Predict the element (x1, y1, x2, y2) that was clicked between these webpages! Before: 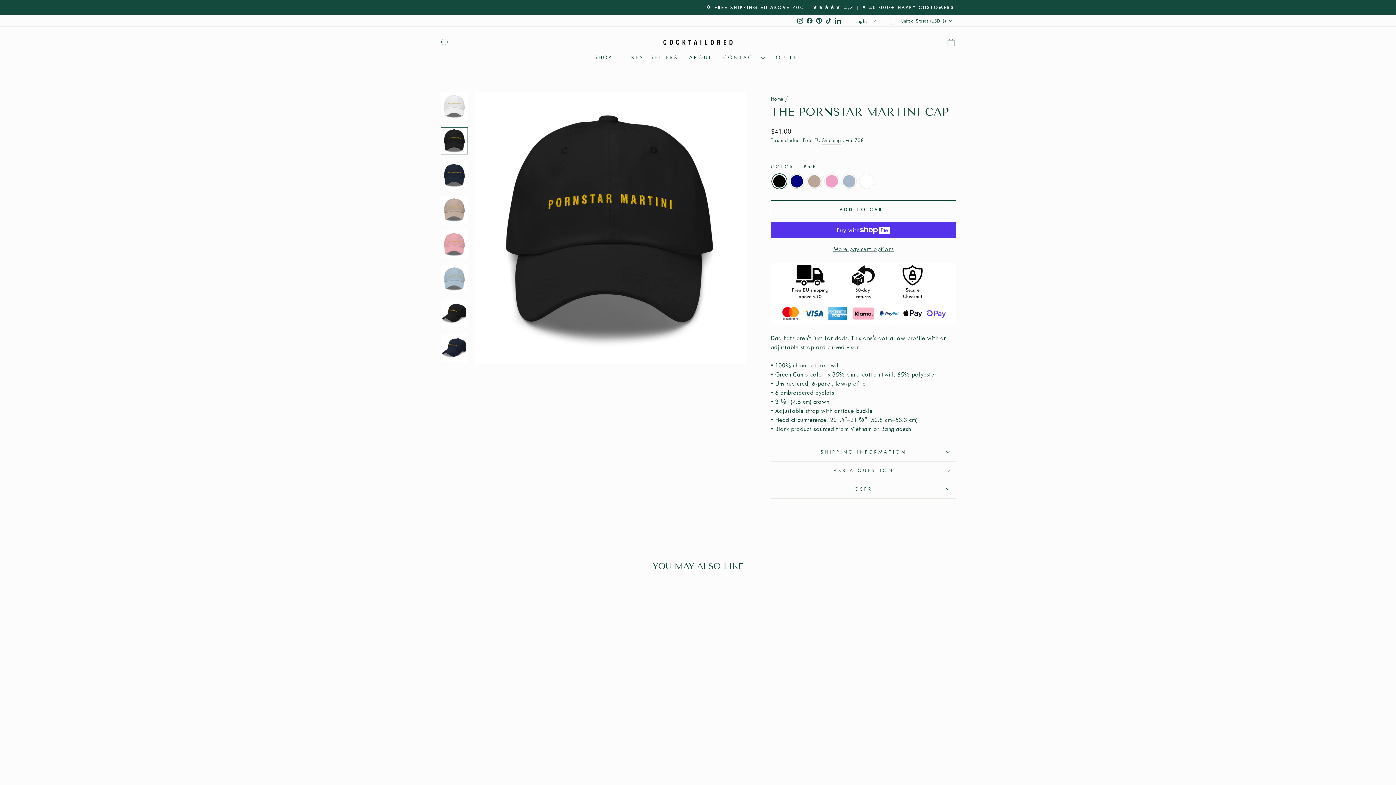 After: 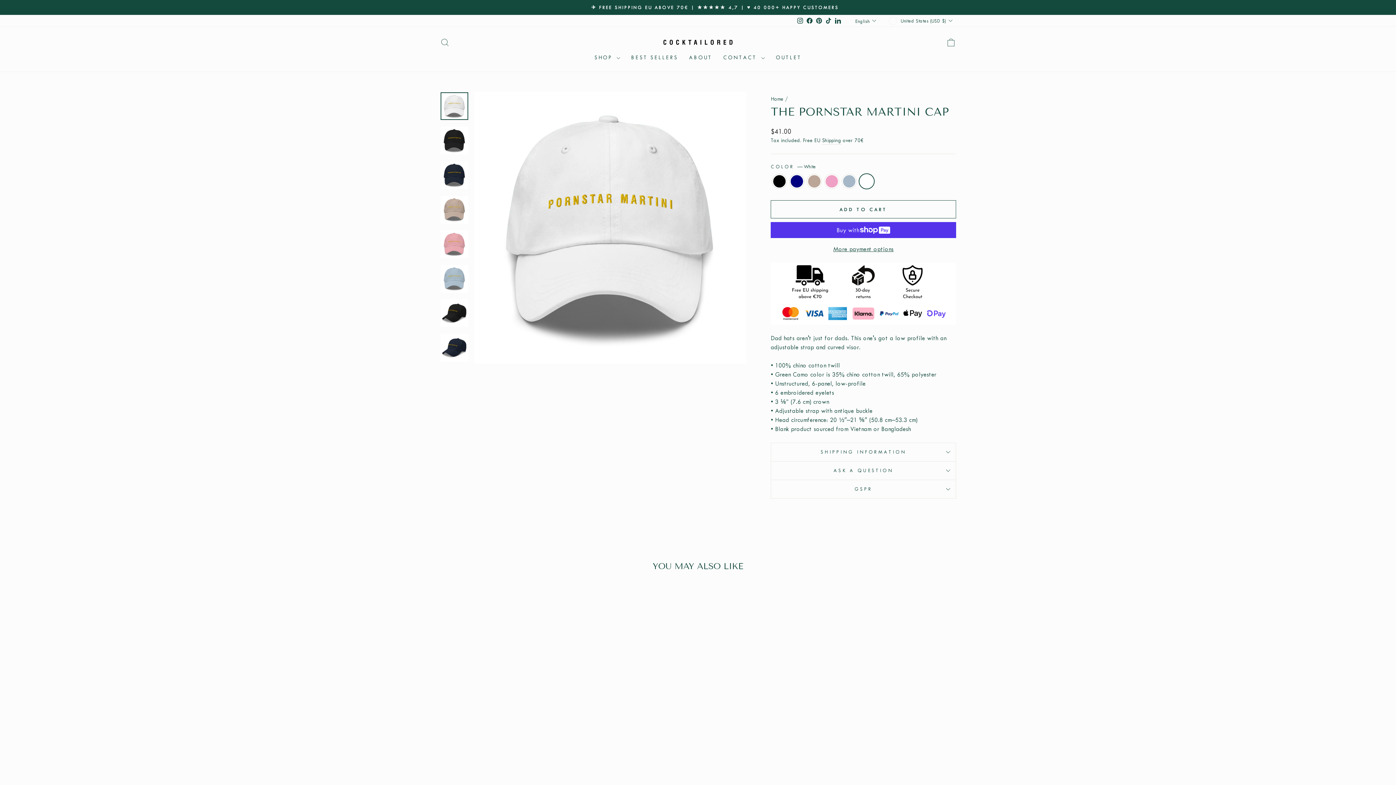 Action: label: The Pornstar Martini Cap - White bbox: (522, 735, 529, 742)